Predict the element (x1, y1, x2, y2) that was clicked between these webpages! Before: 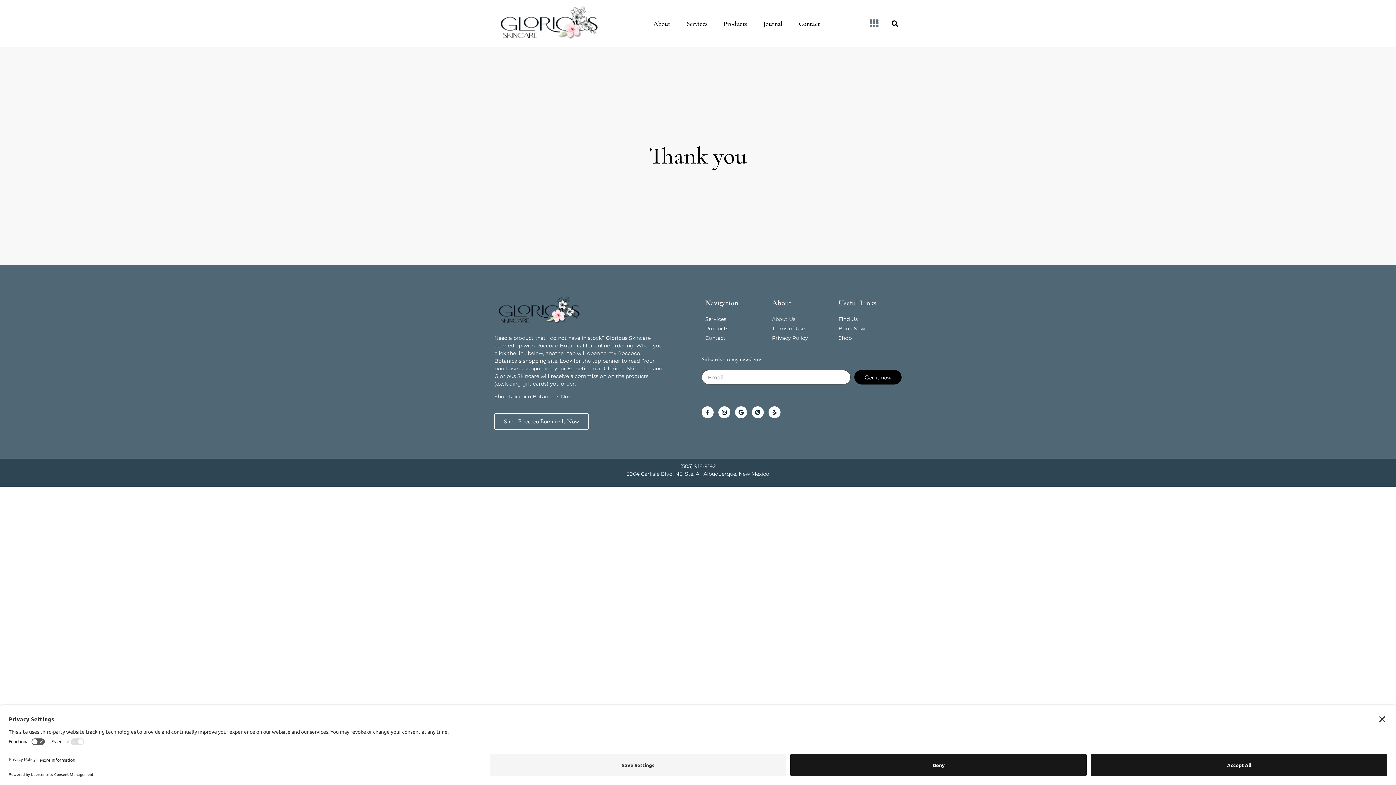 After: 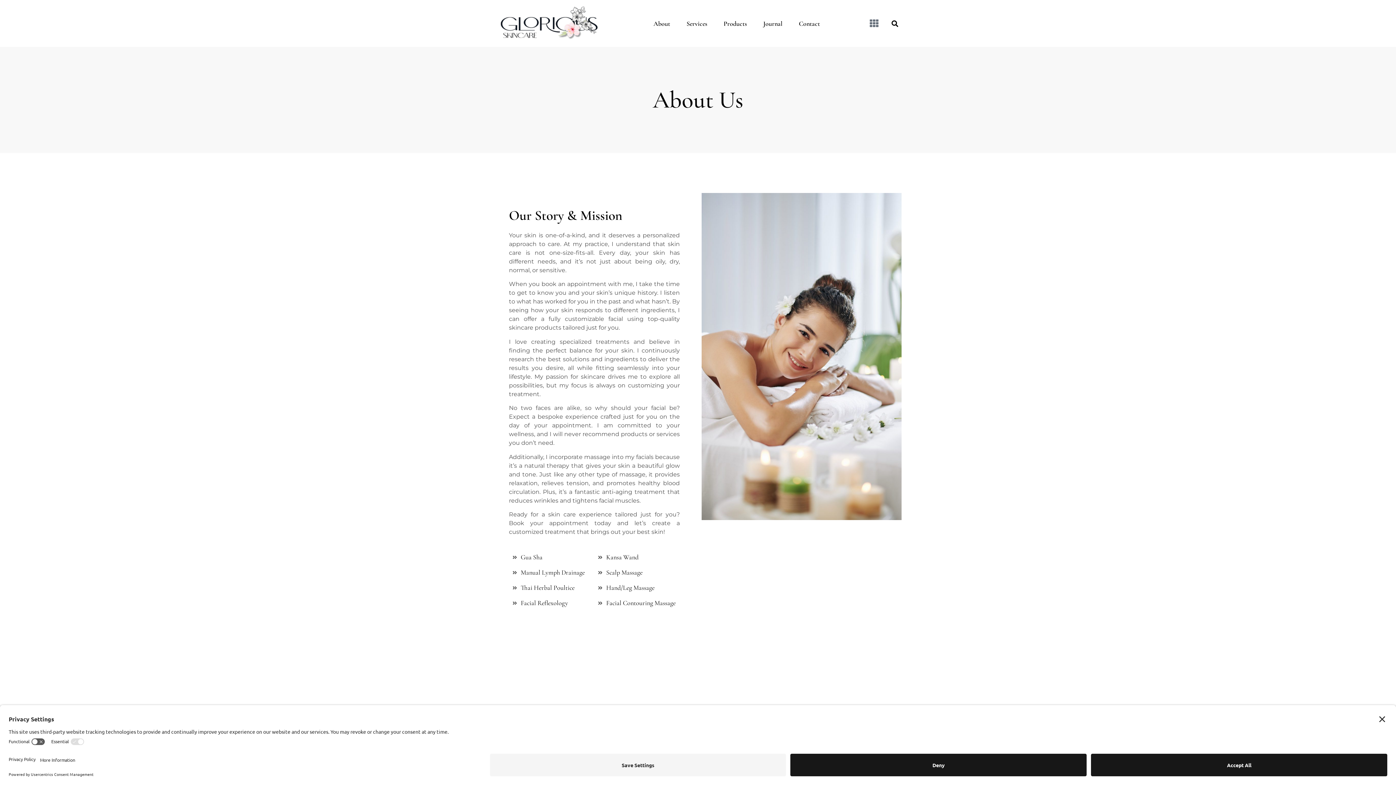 Action: bbox: (646, 15, 677, 31) label: About